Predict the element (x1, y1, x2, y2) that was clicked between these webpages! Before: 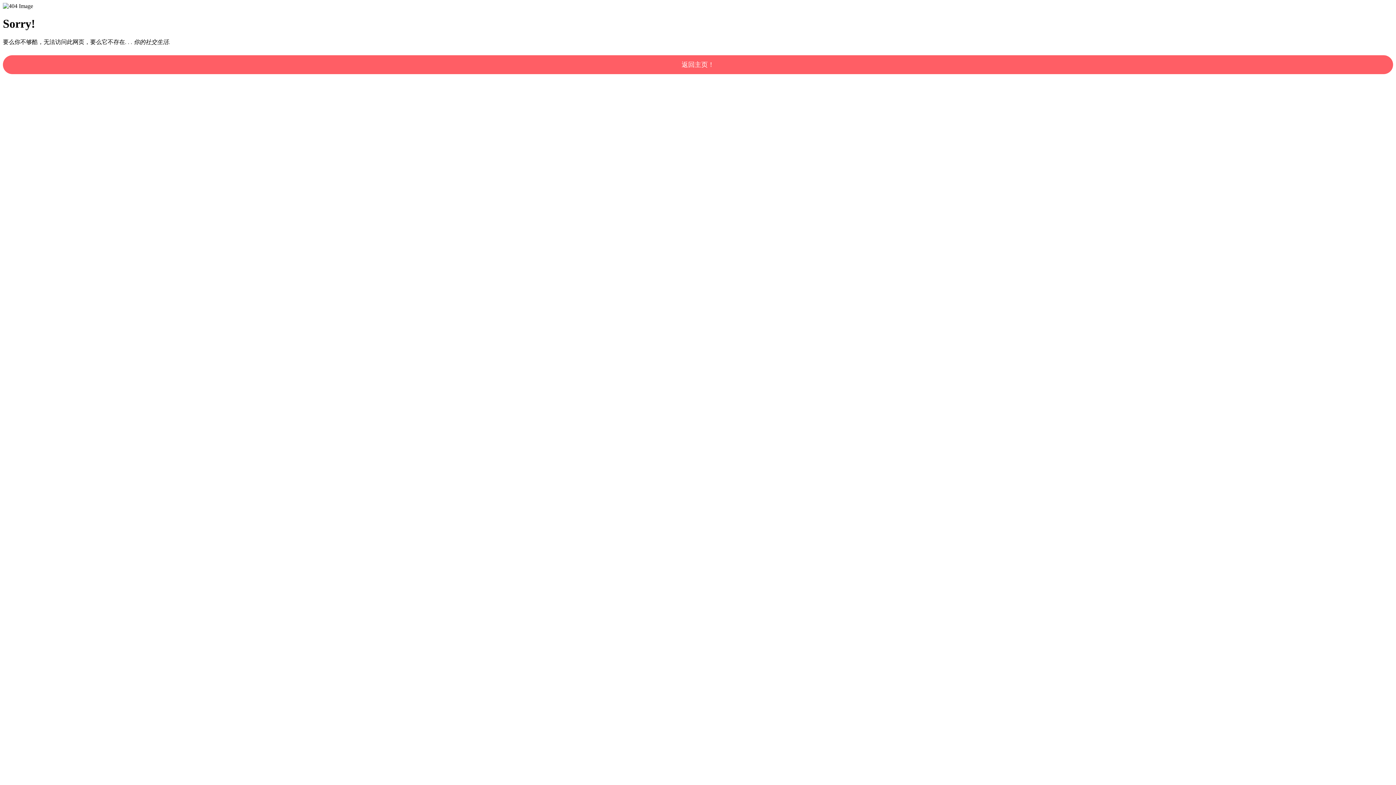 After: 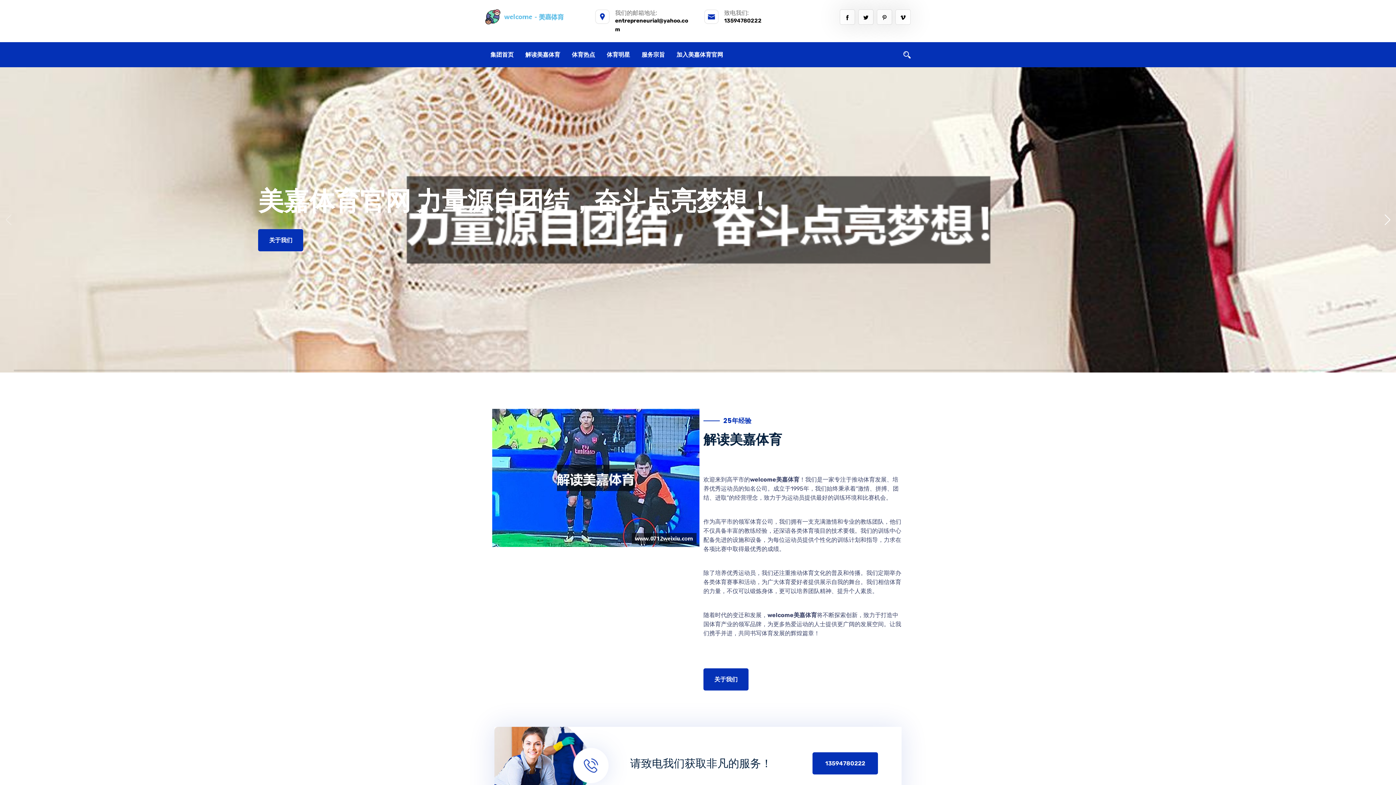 Action: label: 返回主页！ bbox: (2, 55, 1393, 74)